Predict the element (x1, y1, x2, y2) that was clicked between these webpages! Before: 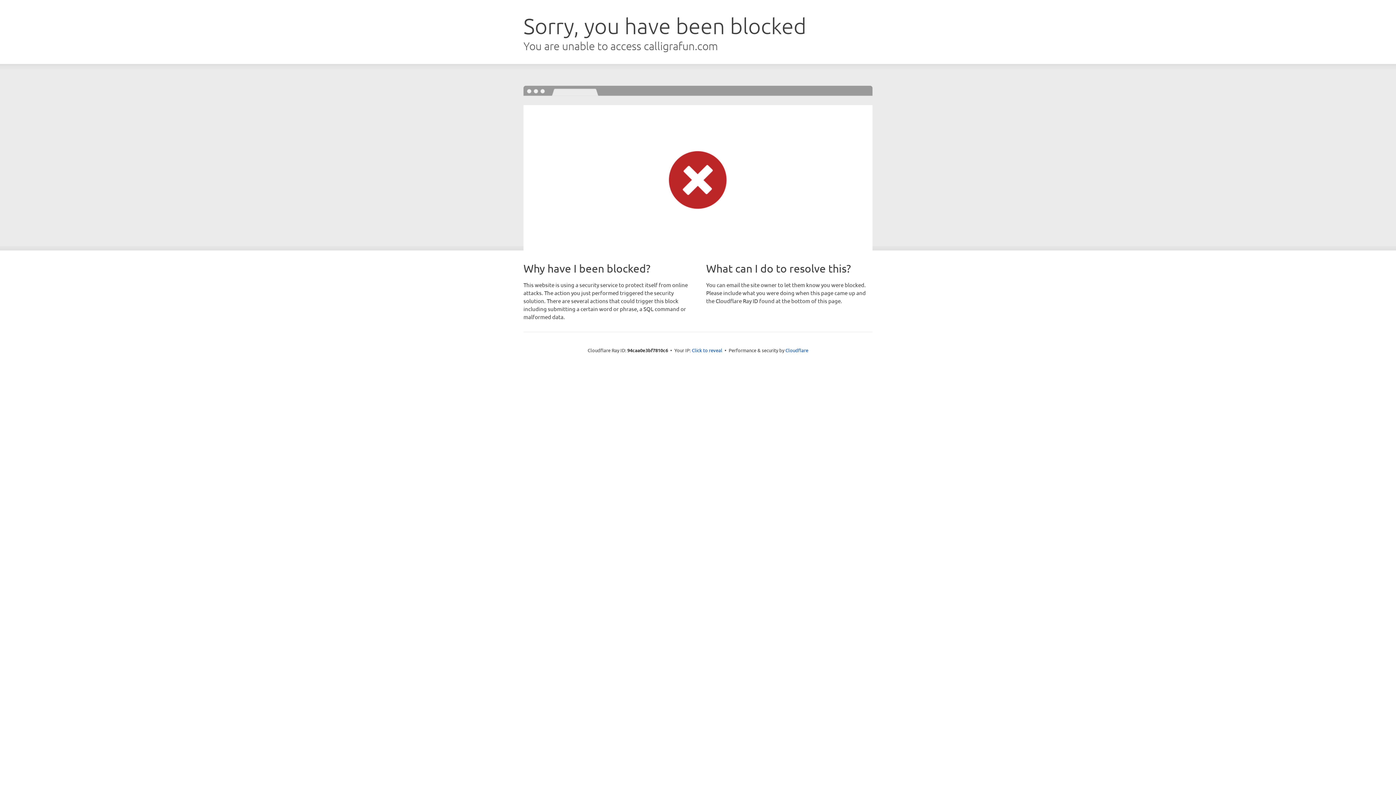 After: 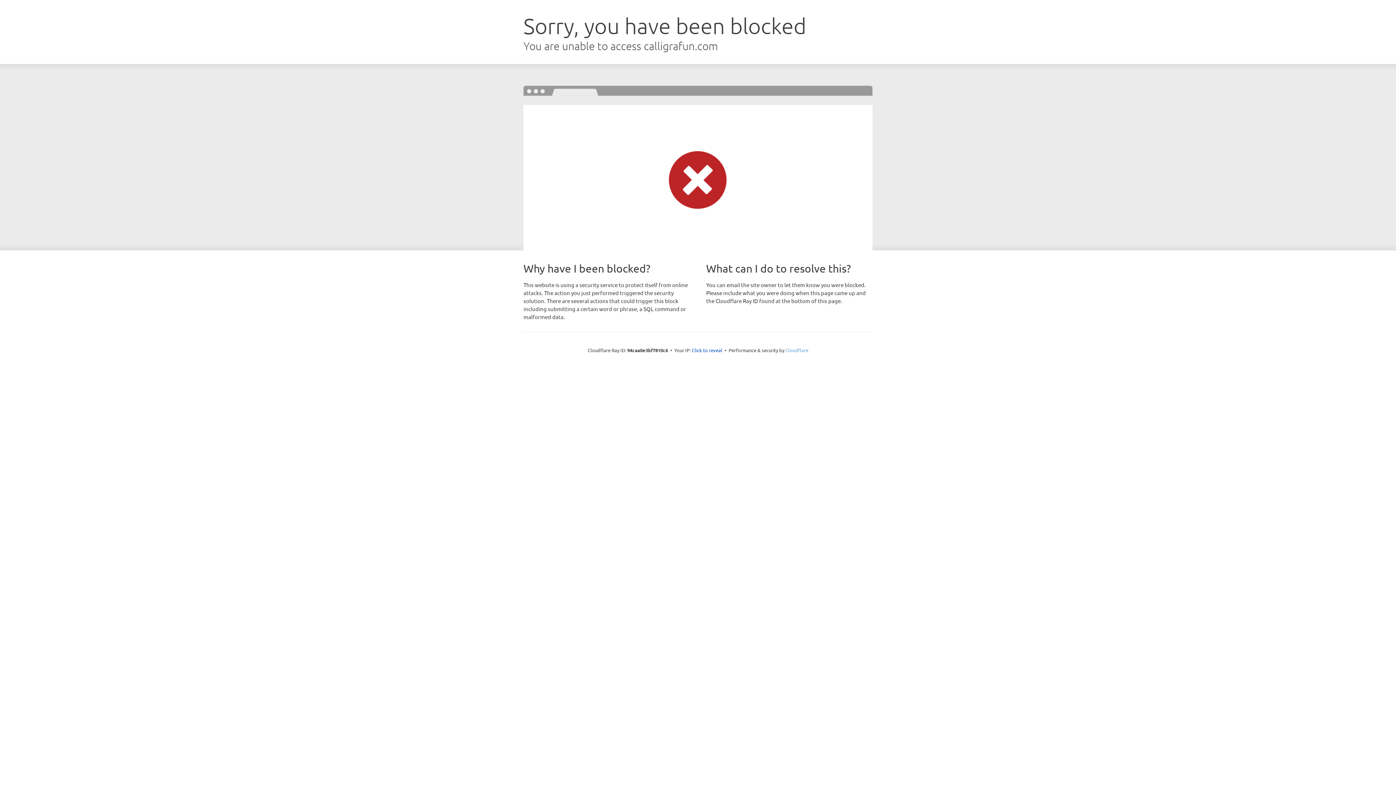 Action: label: Cloudflare bbox: (785, 347, 808, 353)